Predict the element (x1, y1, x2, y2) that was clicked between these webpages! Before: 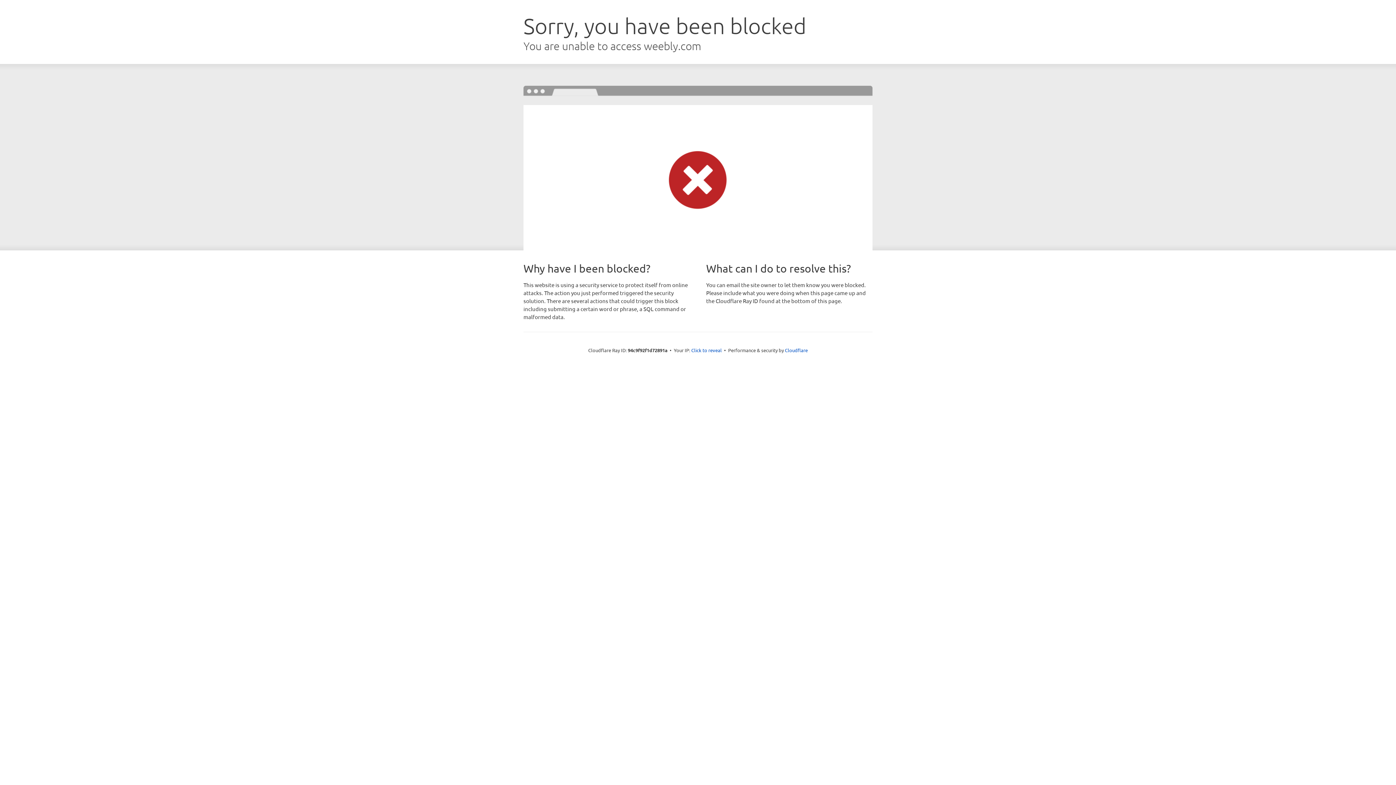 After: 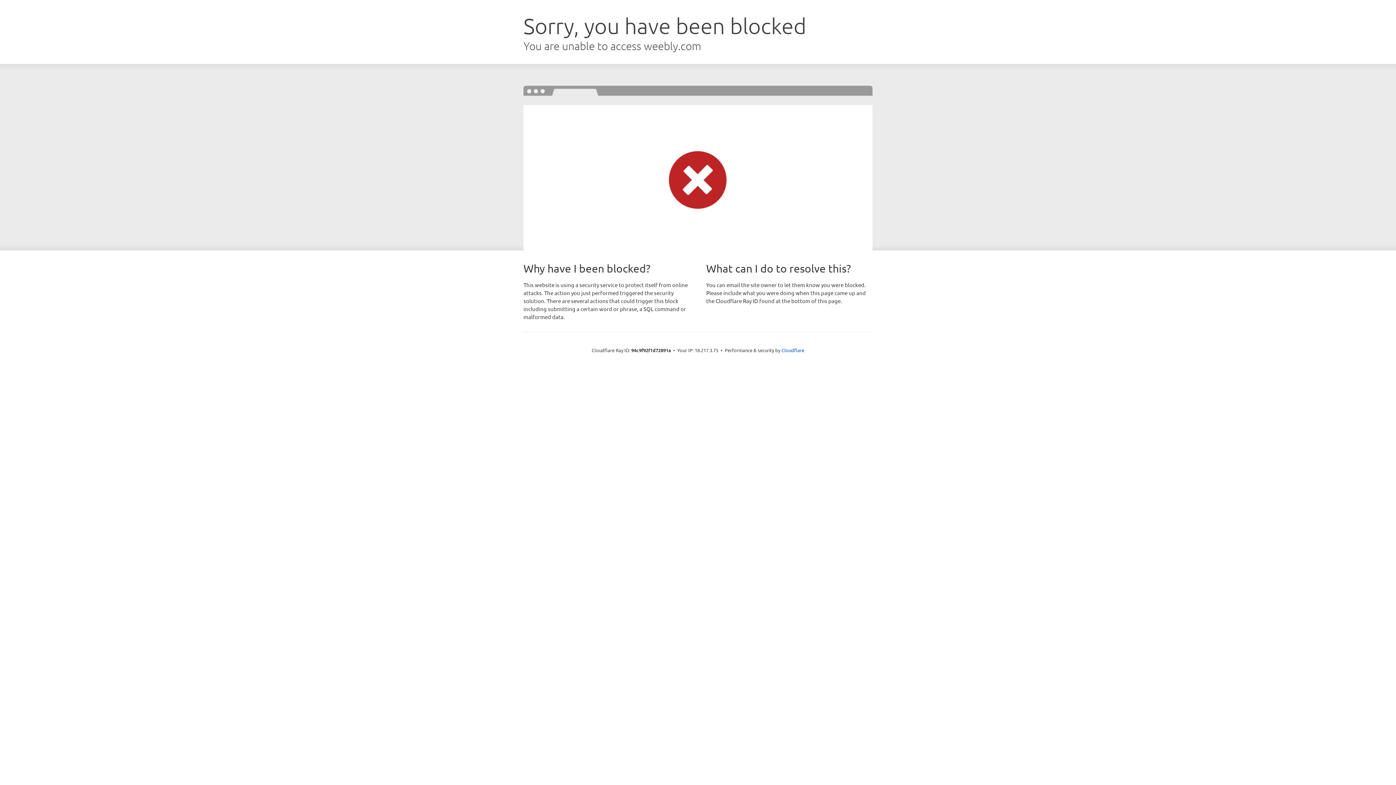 Action: bbox: (691, 346, 722, 353) label: Click to reveal